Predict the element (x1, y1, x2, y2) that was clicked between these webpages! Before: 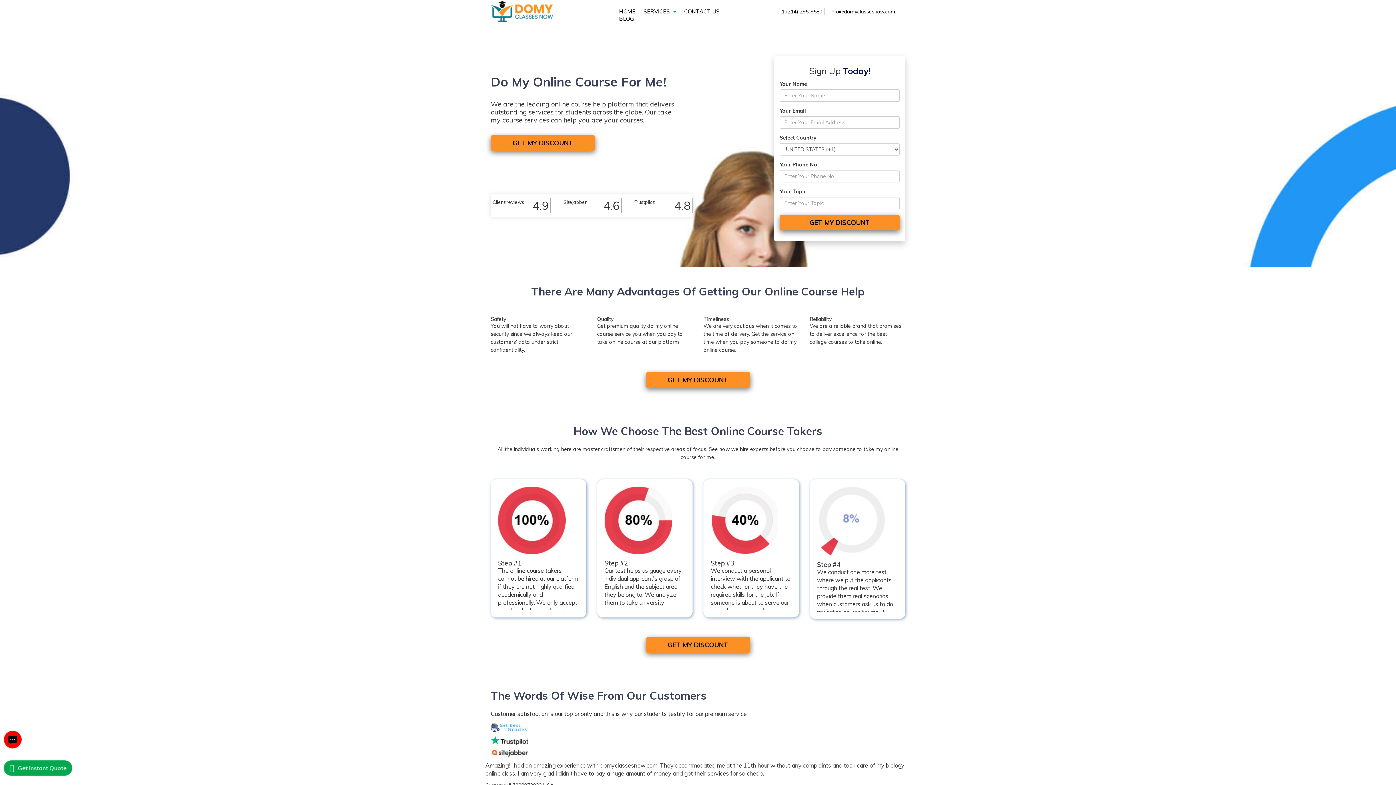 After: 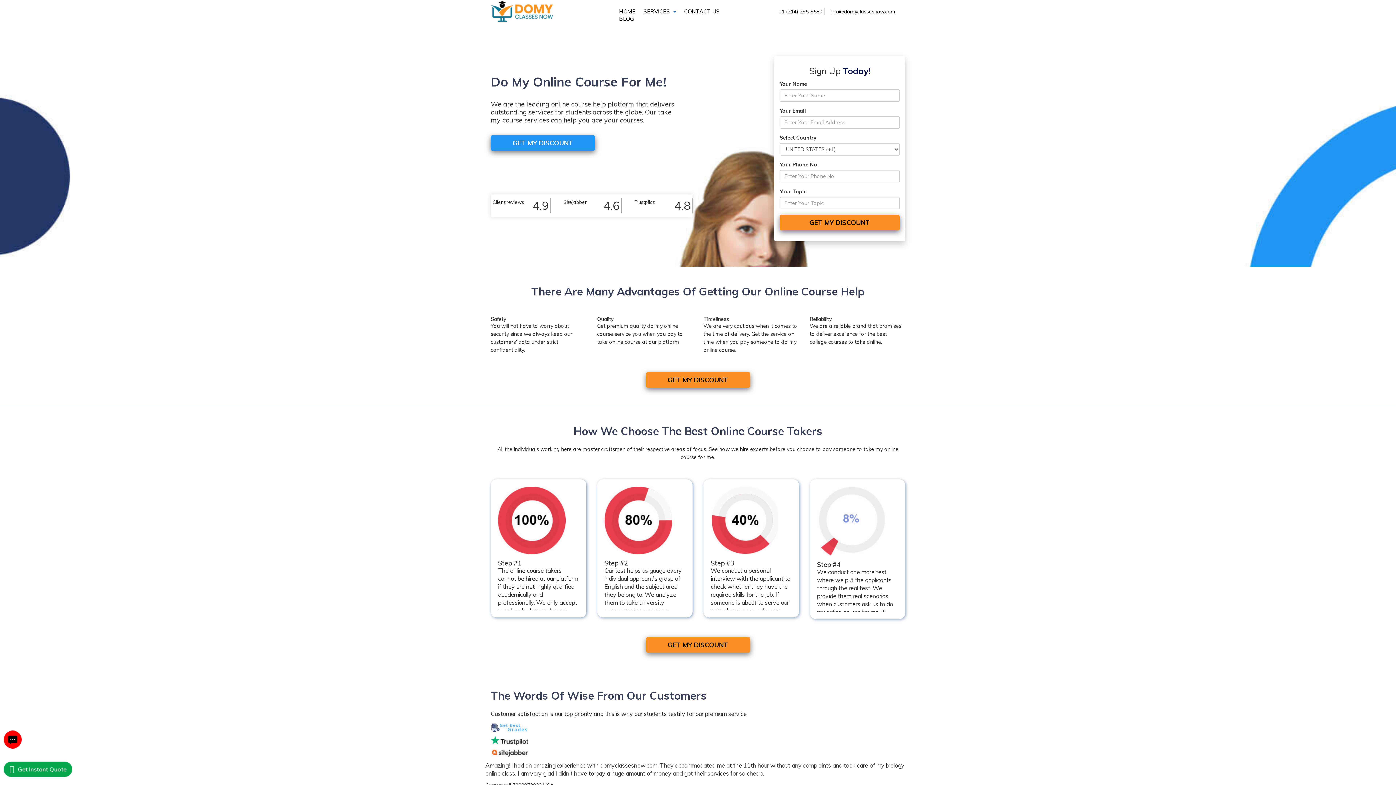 Action: label: GET MY DISCOUNT bbox: (490, 135, 595, 150)